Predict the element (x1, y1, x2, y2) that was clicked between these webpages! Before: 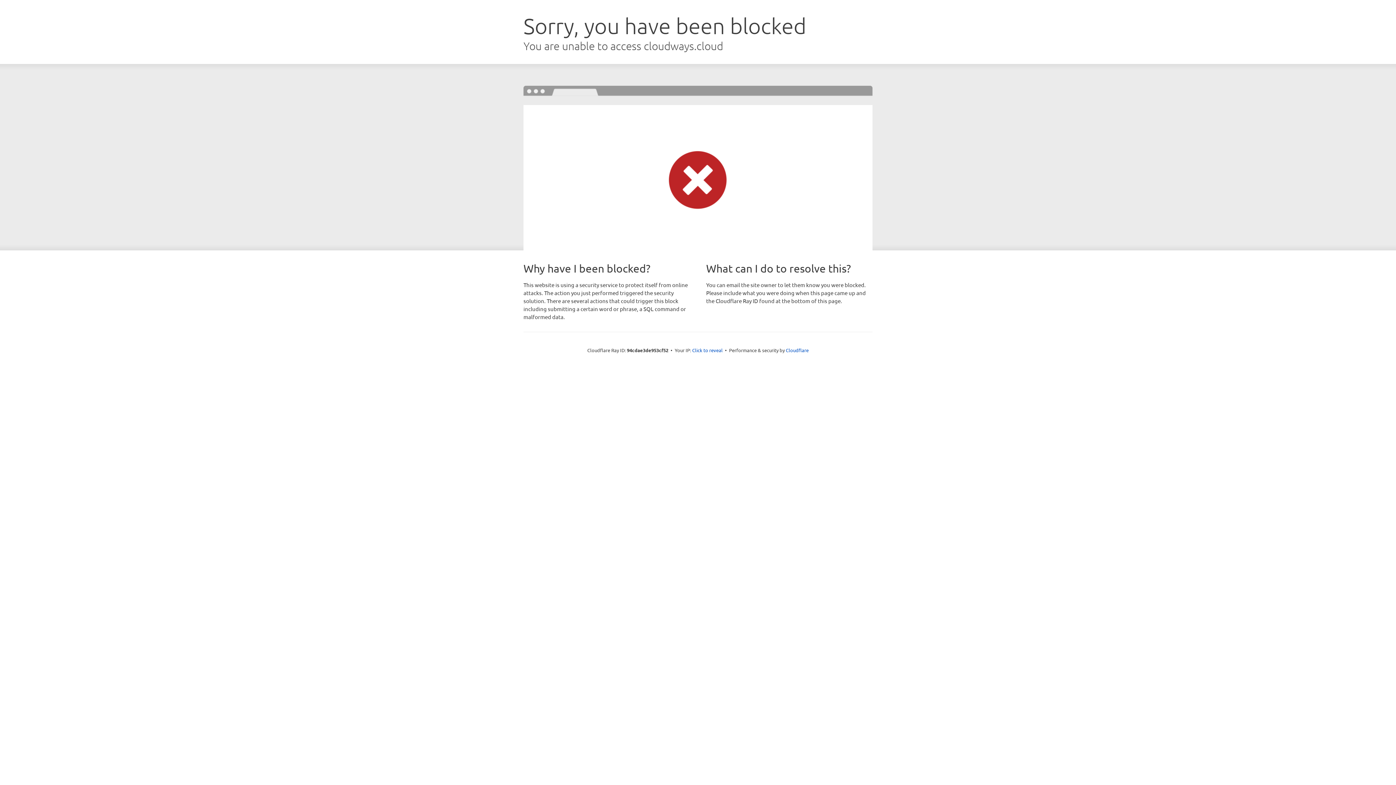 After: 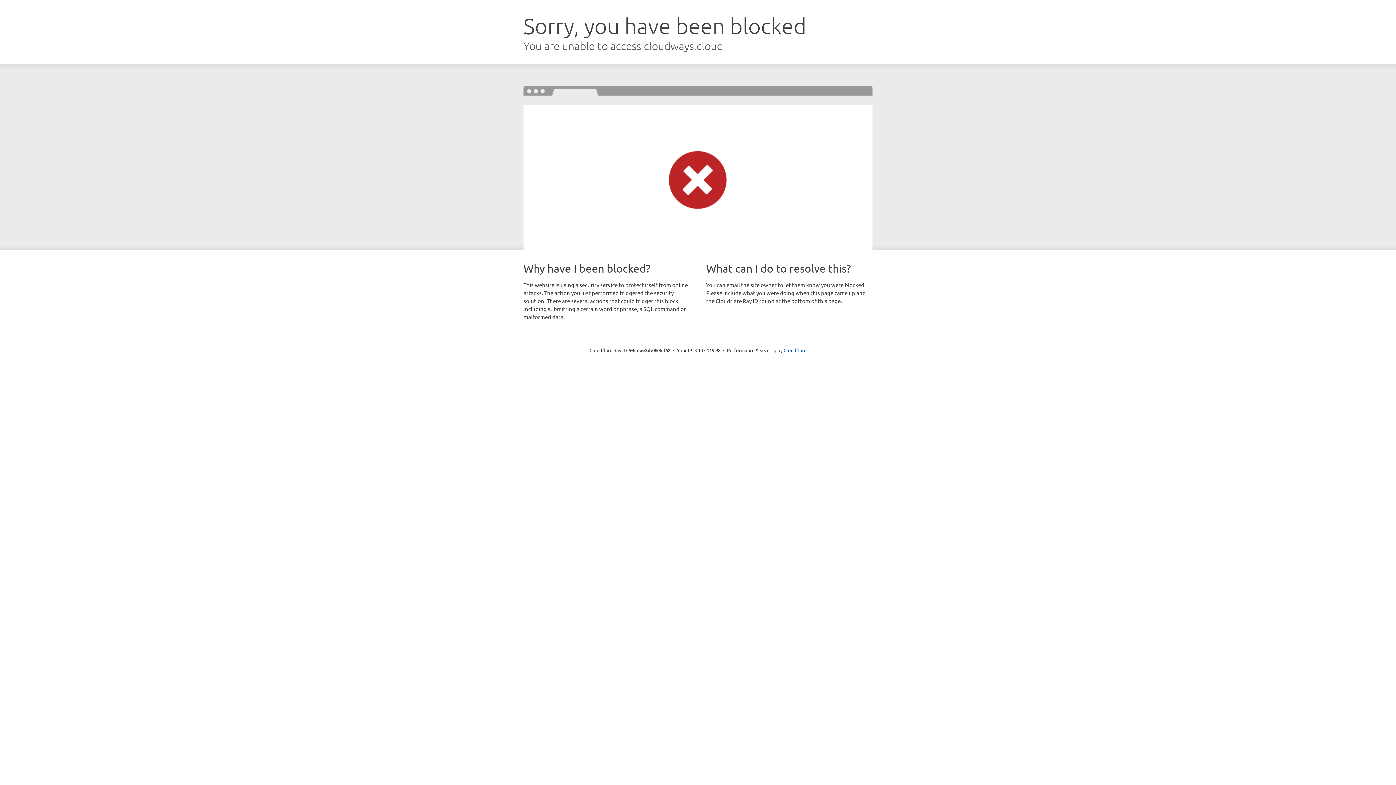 Action: label: Click to reveal bbox: (692, 346, 722, 353)